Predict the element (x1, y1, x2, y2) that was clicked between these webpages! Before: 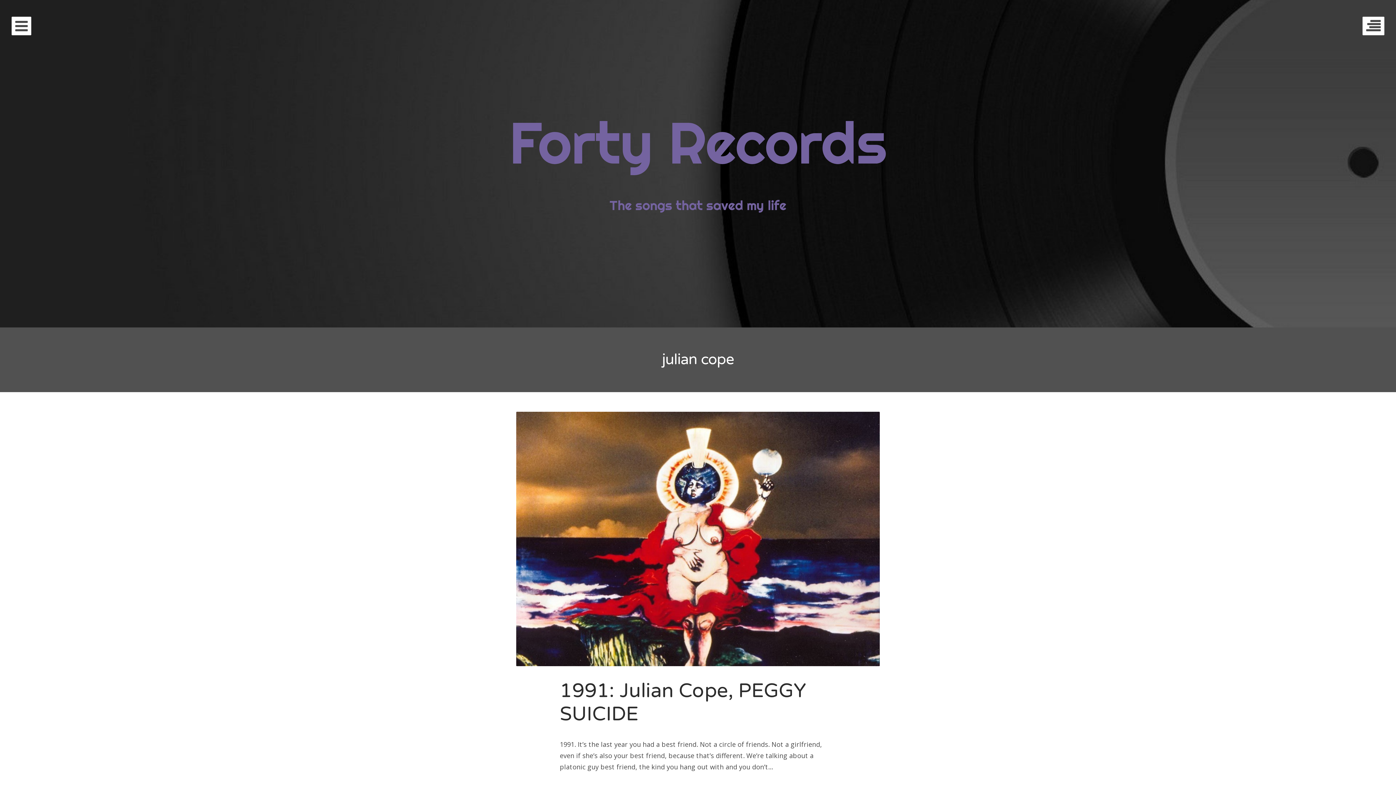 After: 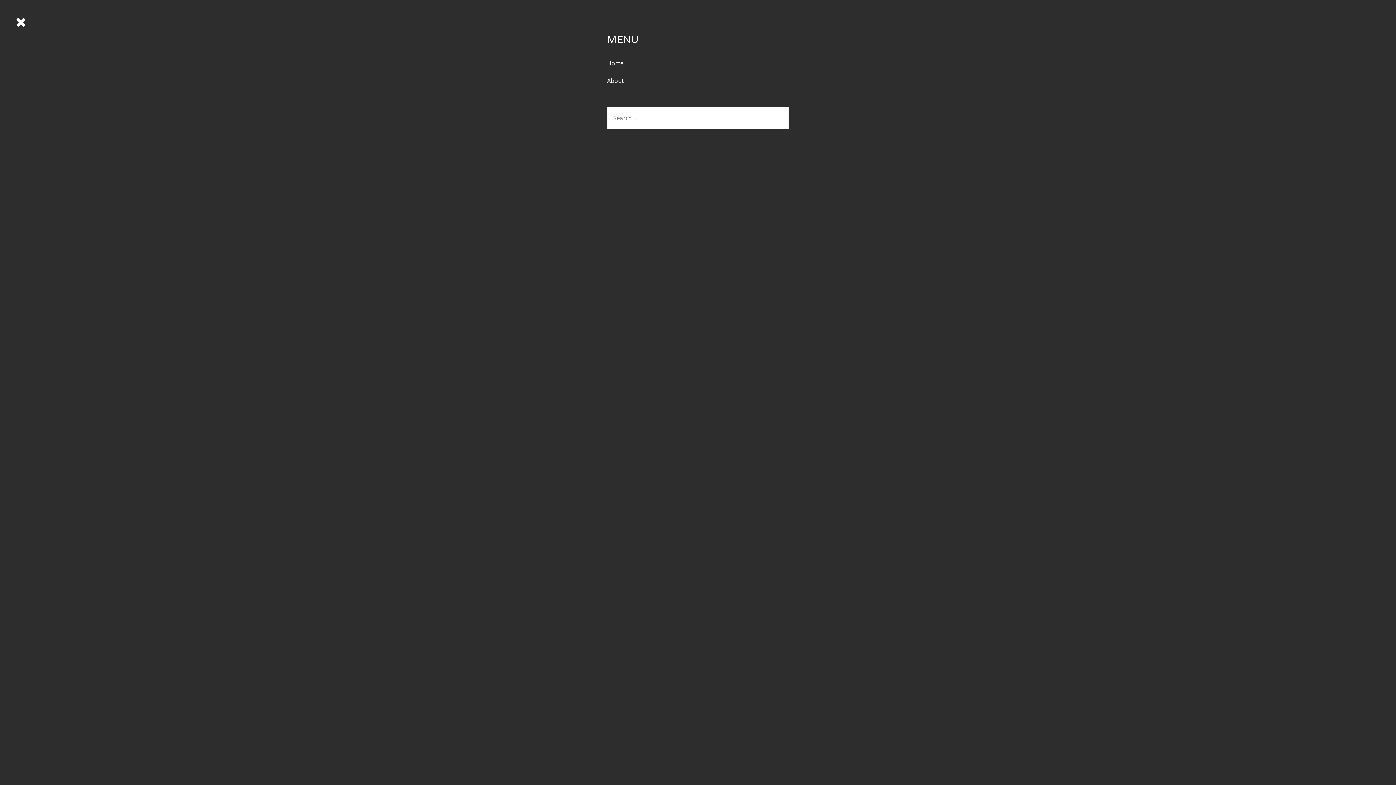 Action: bbox: (11, 16, 31, 35)